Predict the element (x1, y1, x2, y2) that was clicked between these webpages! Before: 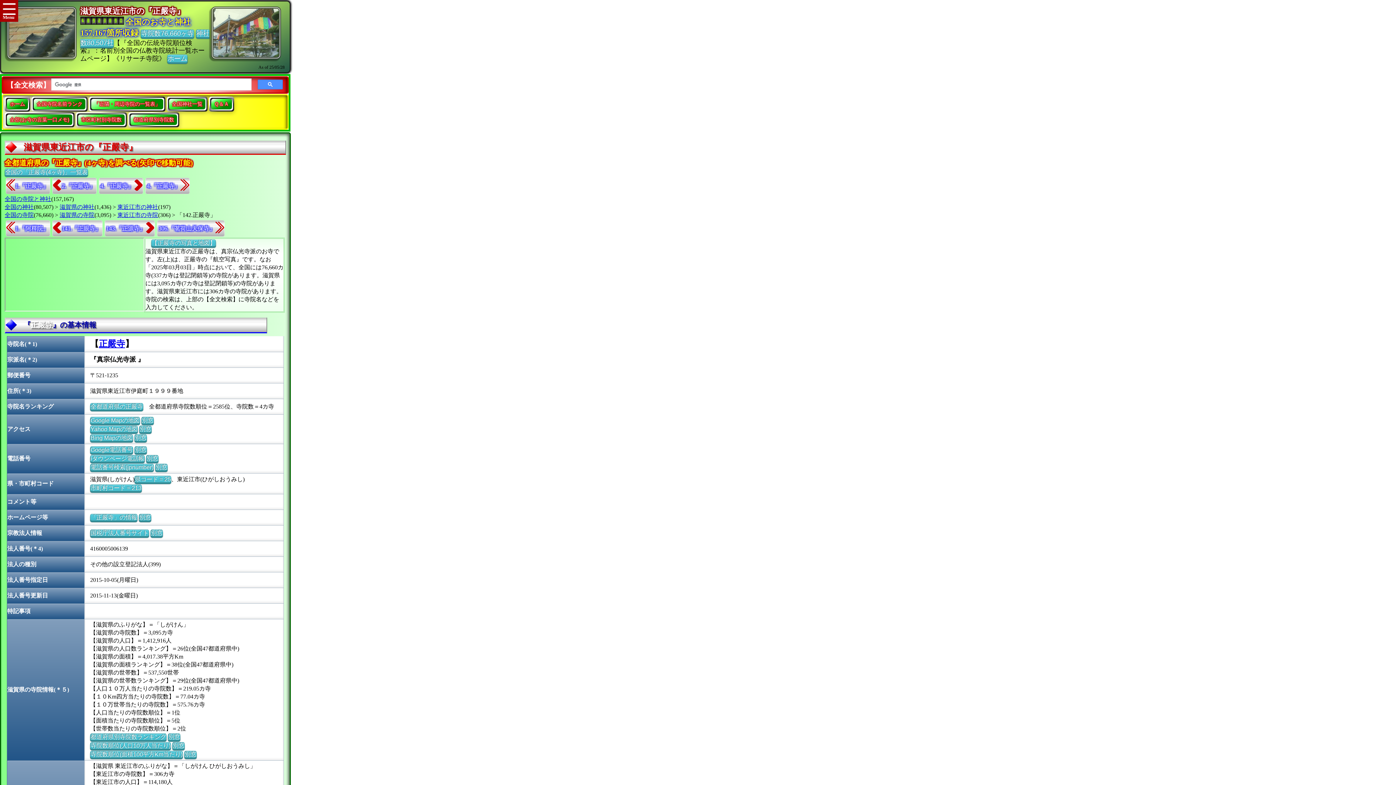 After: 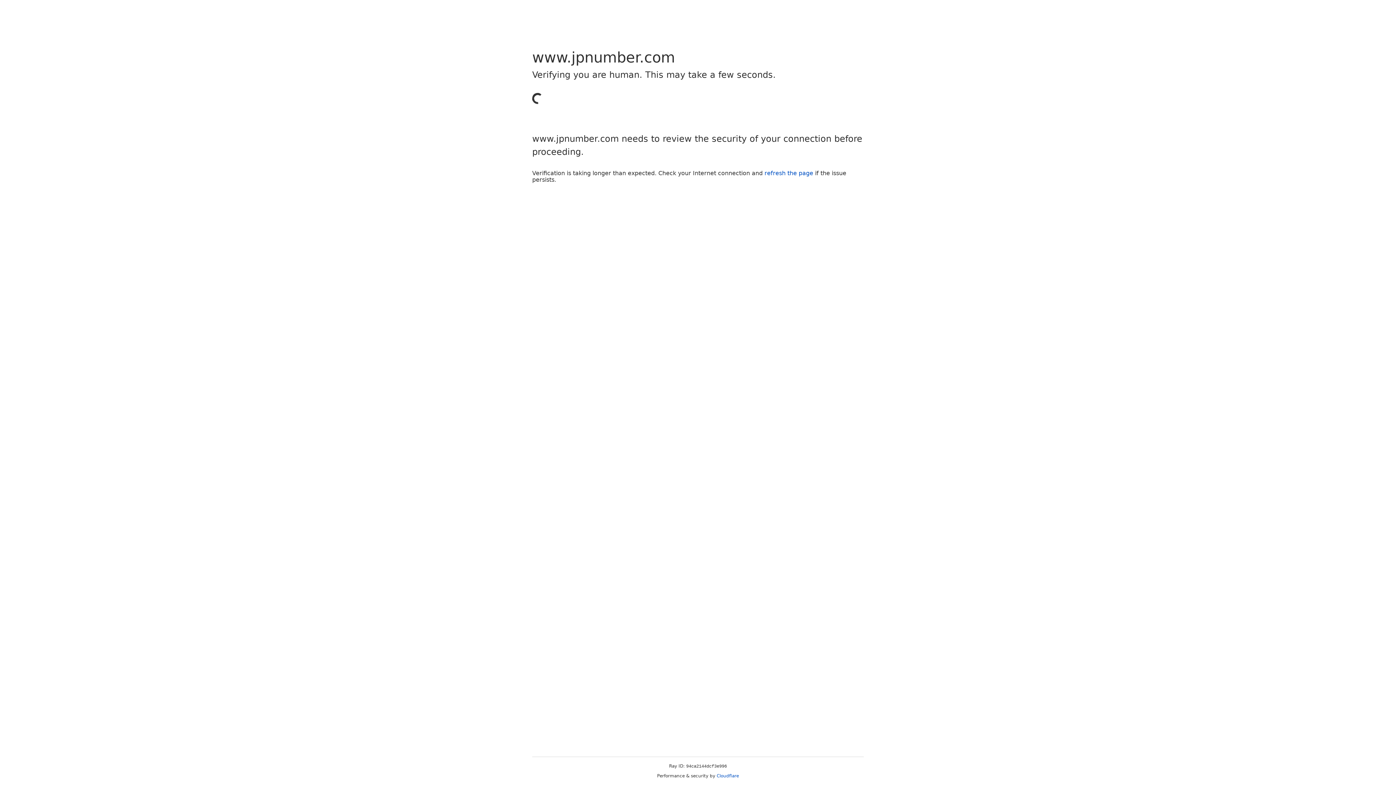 Action: label: 電話番号検索(jpnumber) bbox: (90, 464, 153, 470)